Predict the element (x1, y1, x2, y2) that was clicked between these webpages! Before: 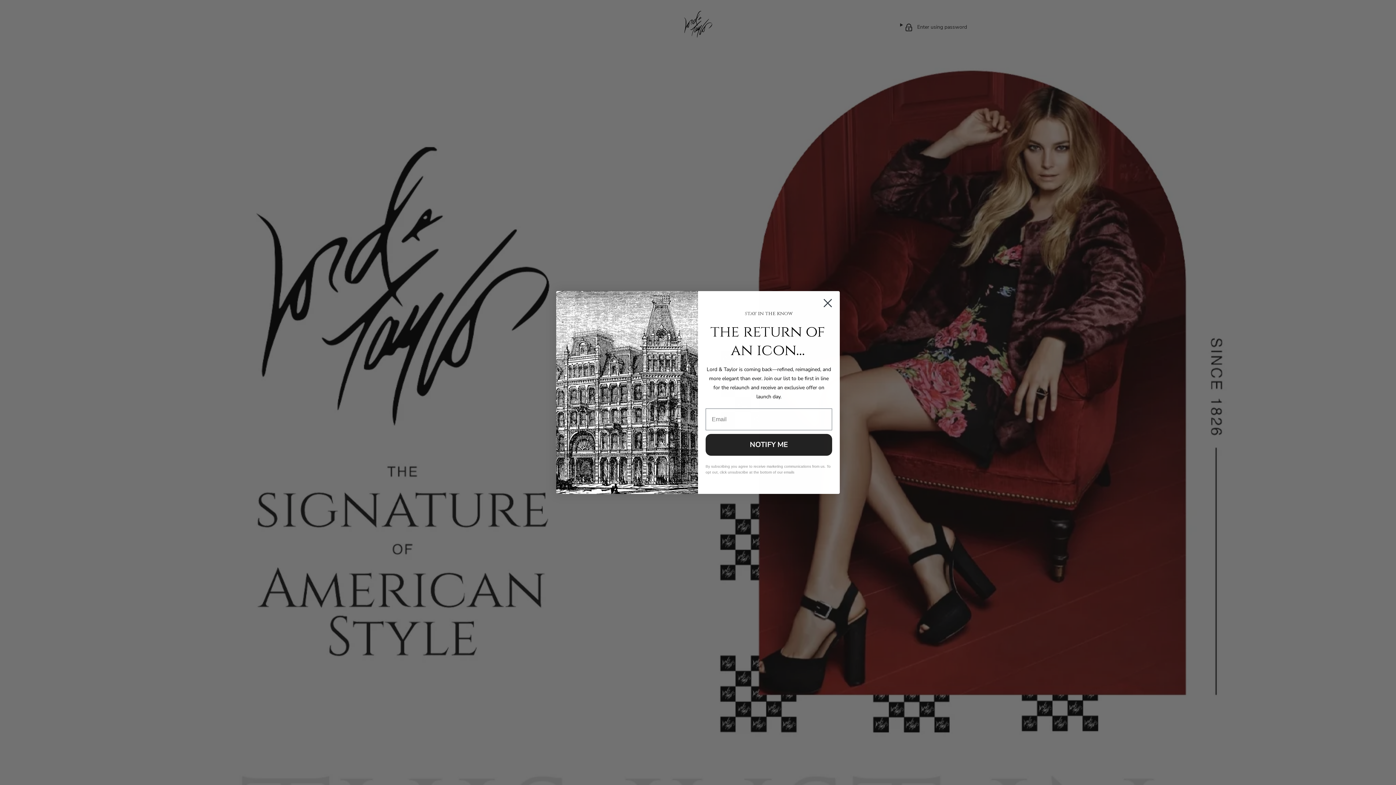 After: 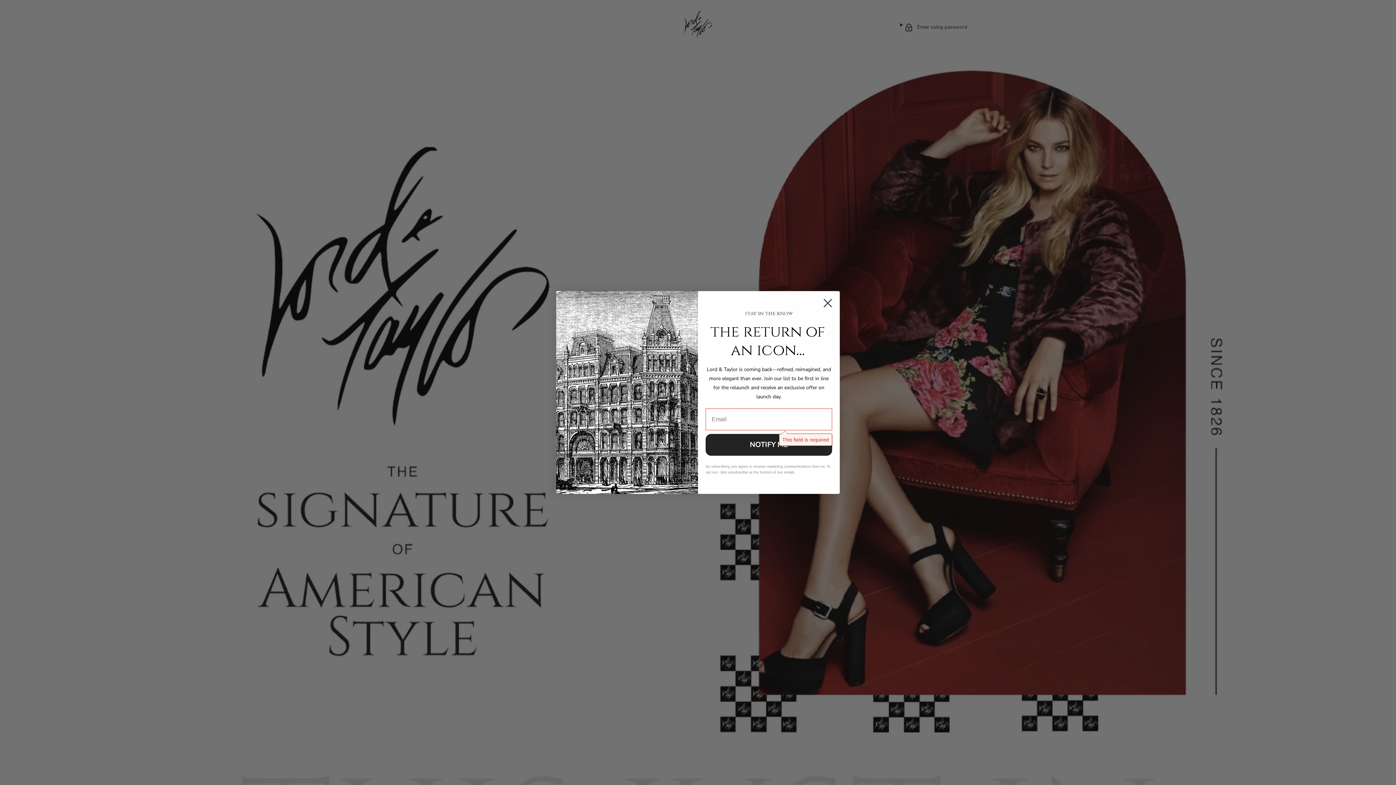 Action: label: NOTIFY ME bbox: (705, 434, 832, 456)